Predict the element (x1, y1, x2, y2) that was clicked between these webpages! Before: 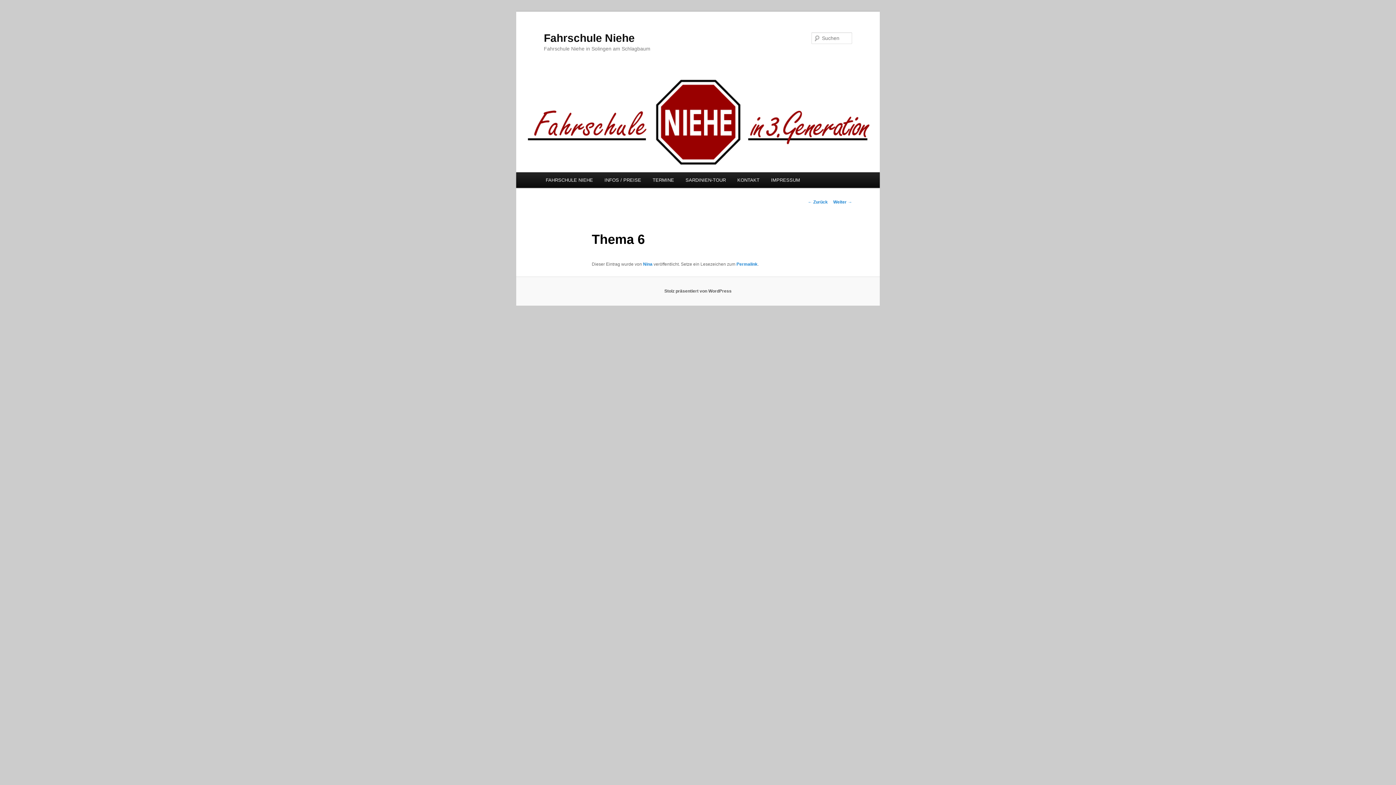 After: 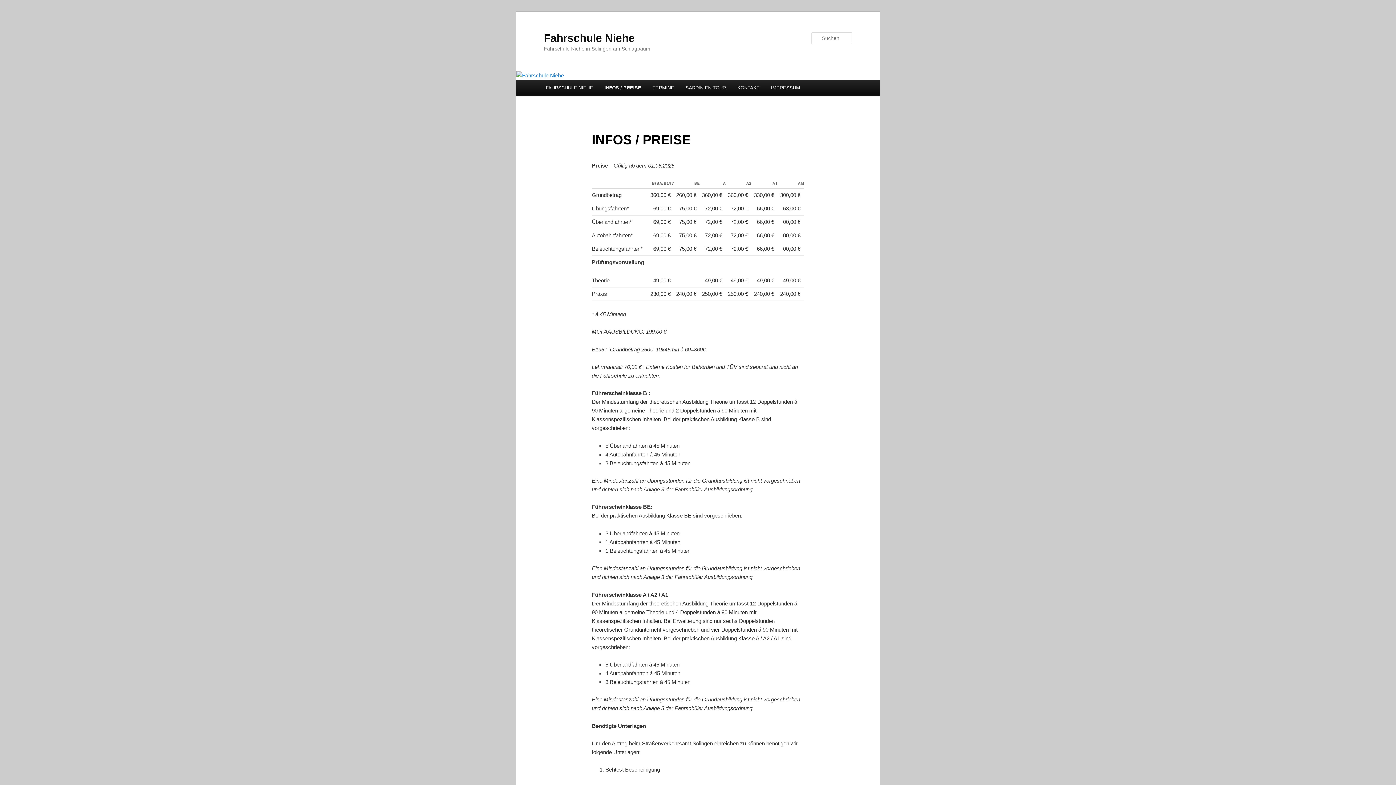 Action: label: INFOS / PREISE bbox: (598, 172, 647, 187)